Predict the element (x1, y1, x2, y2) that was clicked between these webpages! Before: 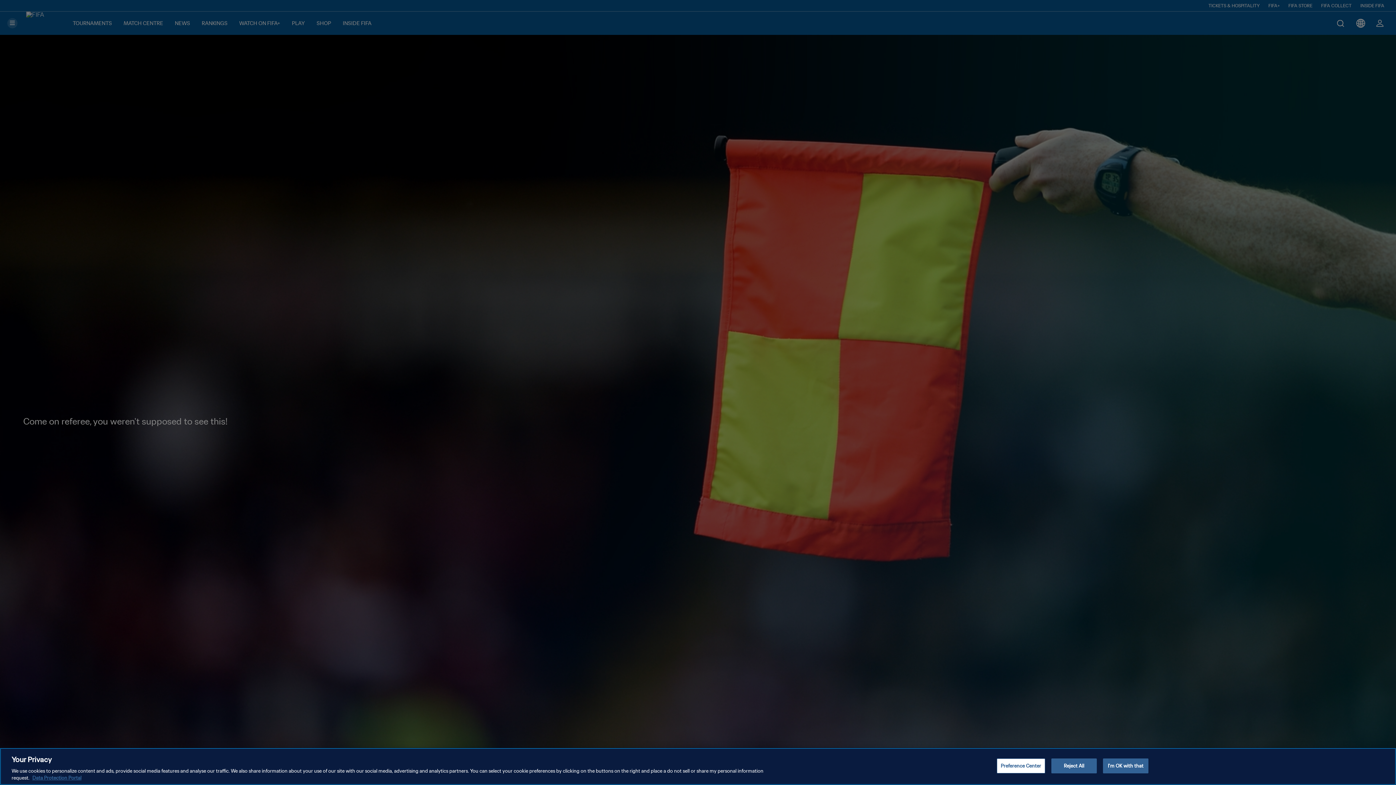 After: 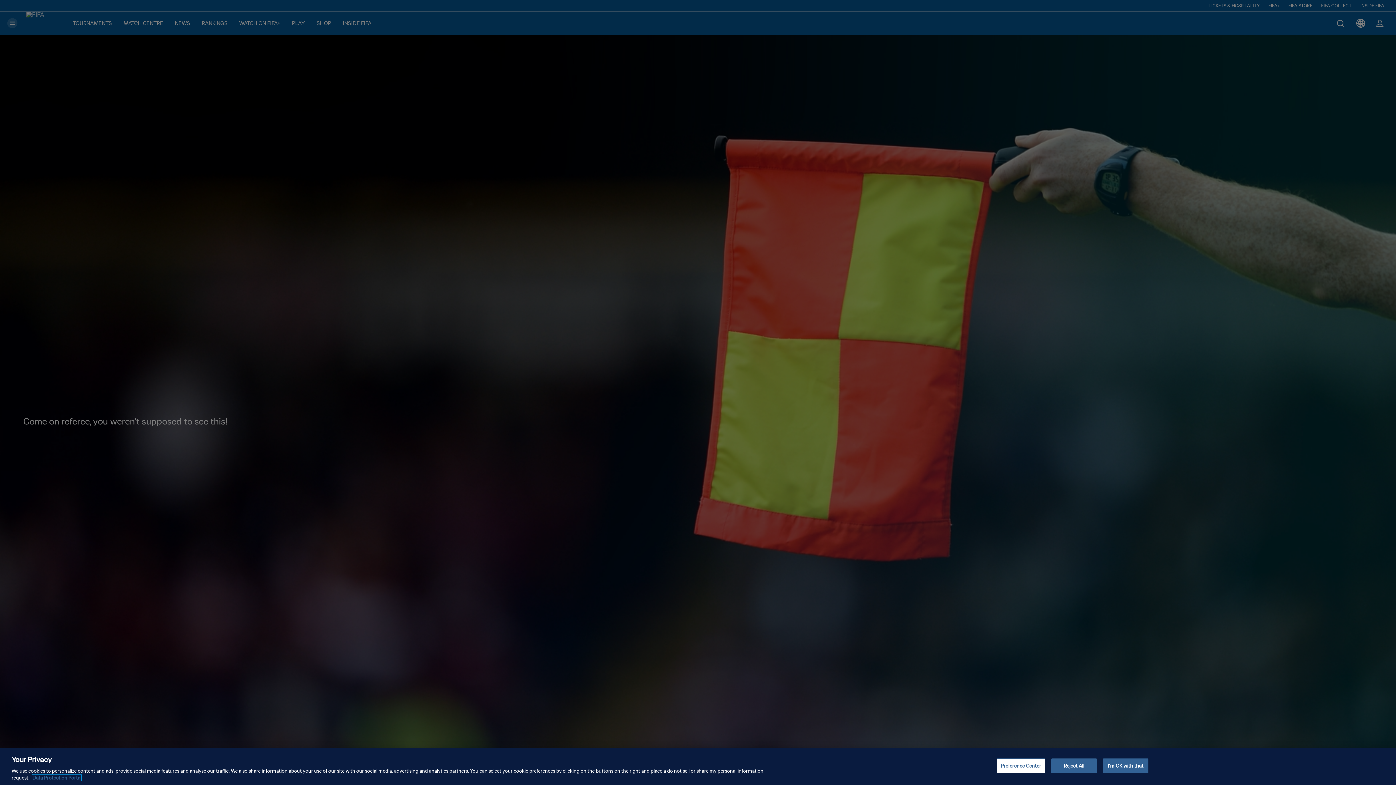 Action: bbox: (32, 775, 81, 781) label: More information about your privacy, opens in a new tab